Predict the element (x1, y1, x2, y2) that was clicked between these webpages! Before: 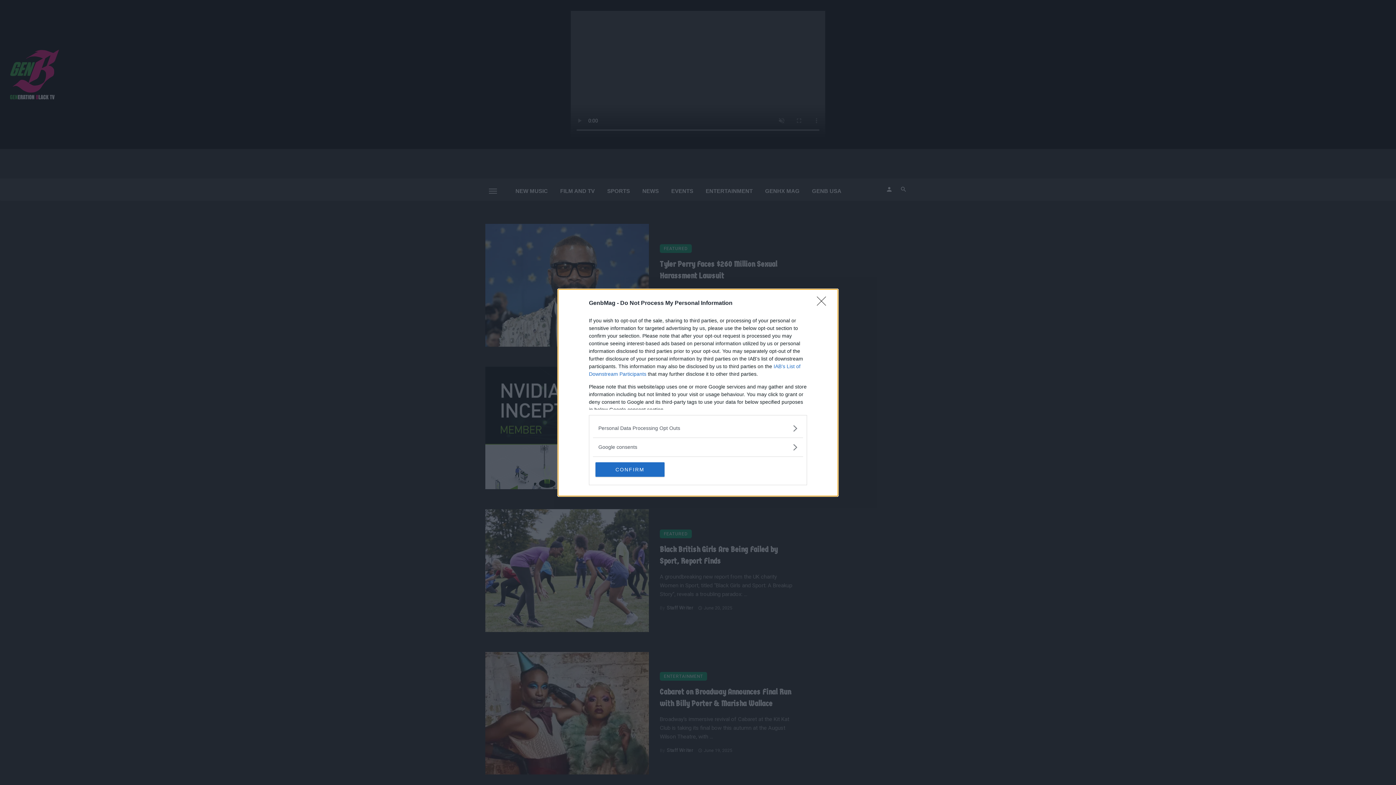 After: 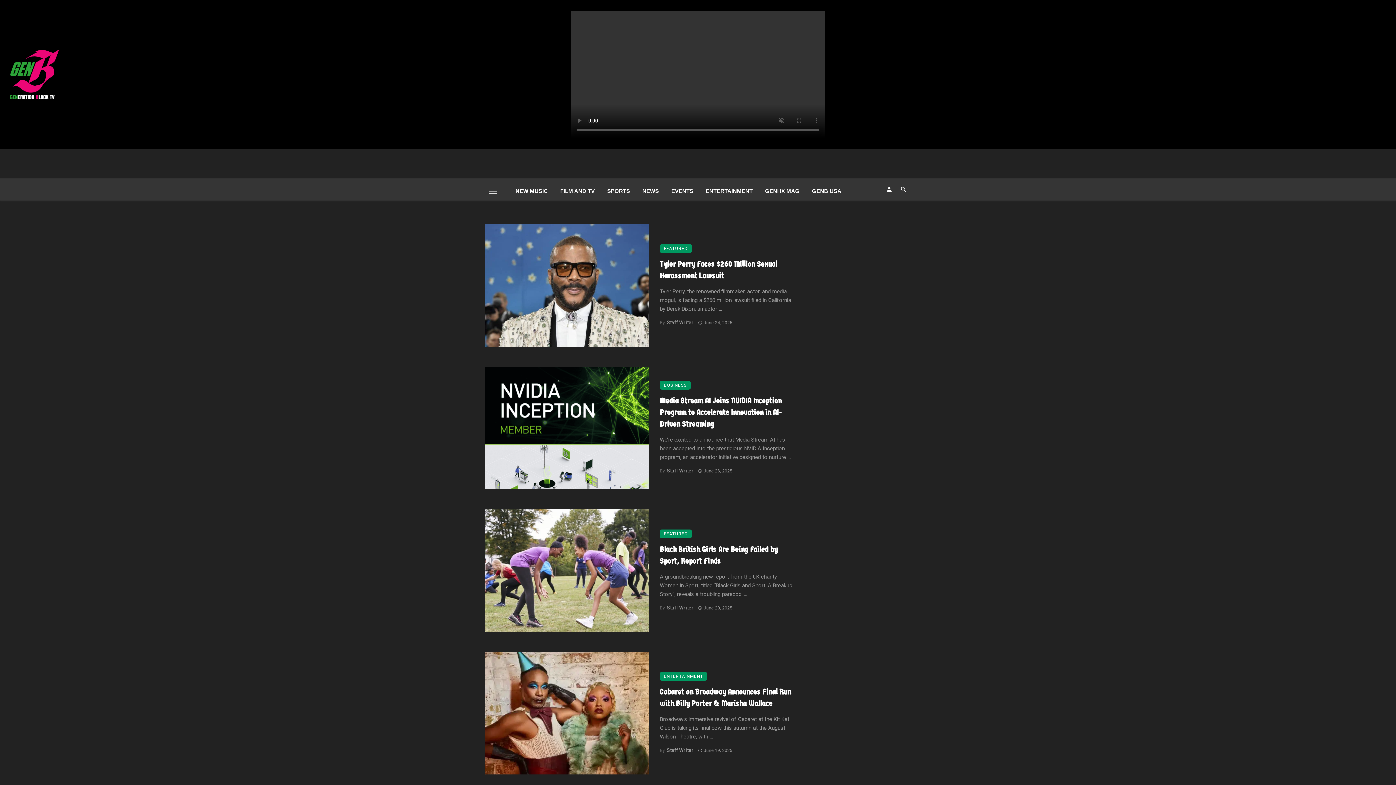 Action: bbox: (595, 462, 664, 476) label: CONFIRM